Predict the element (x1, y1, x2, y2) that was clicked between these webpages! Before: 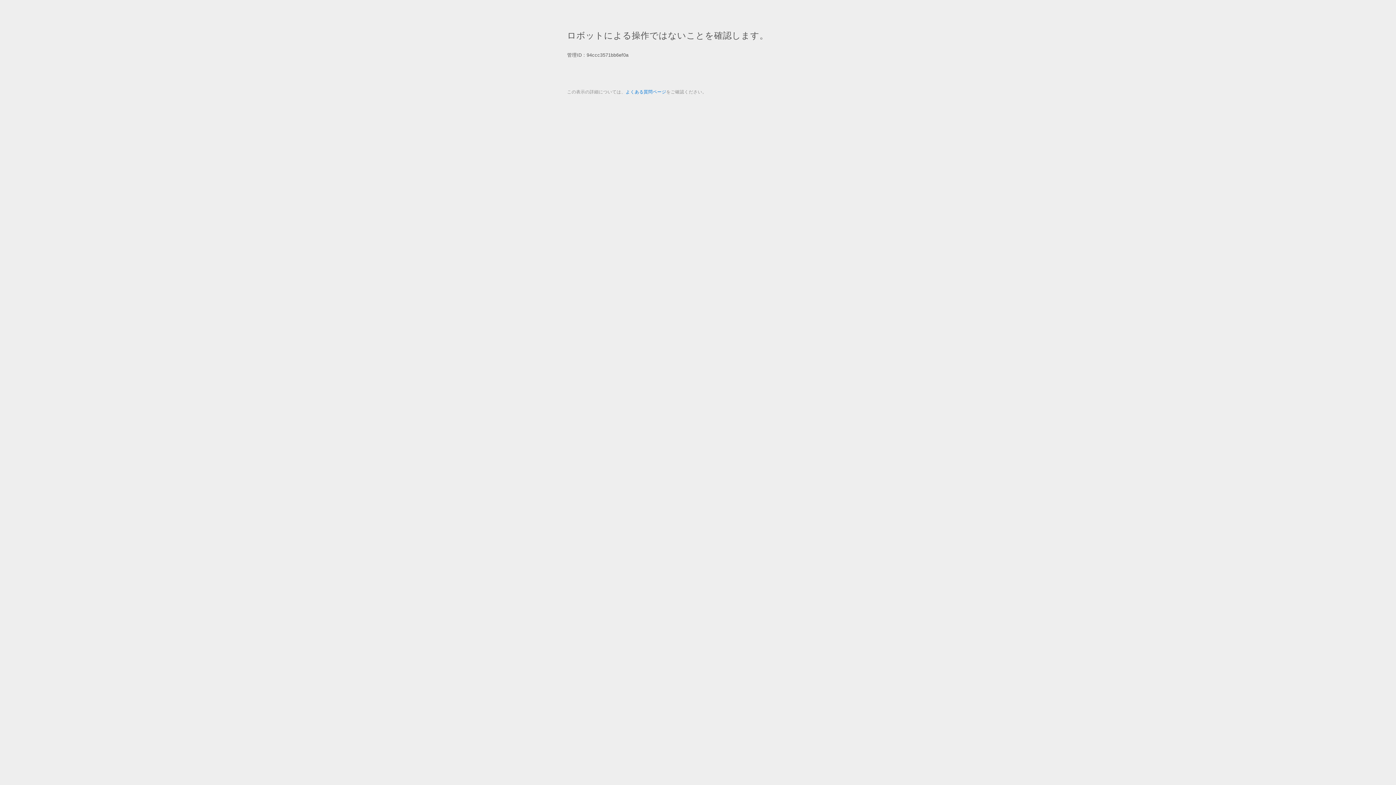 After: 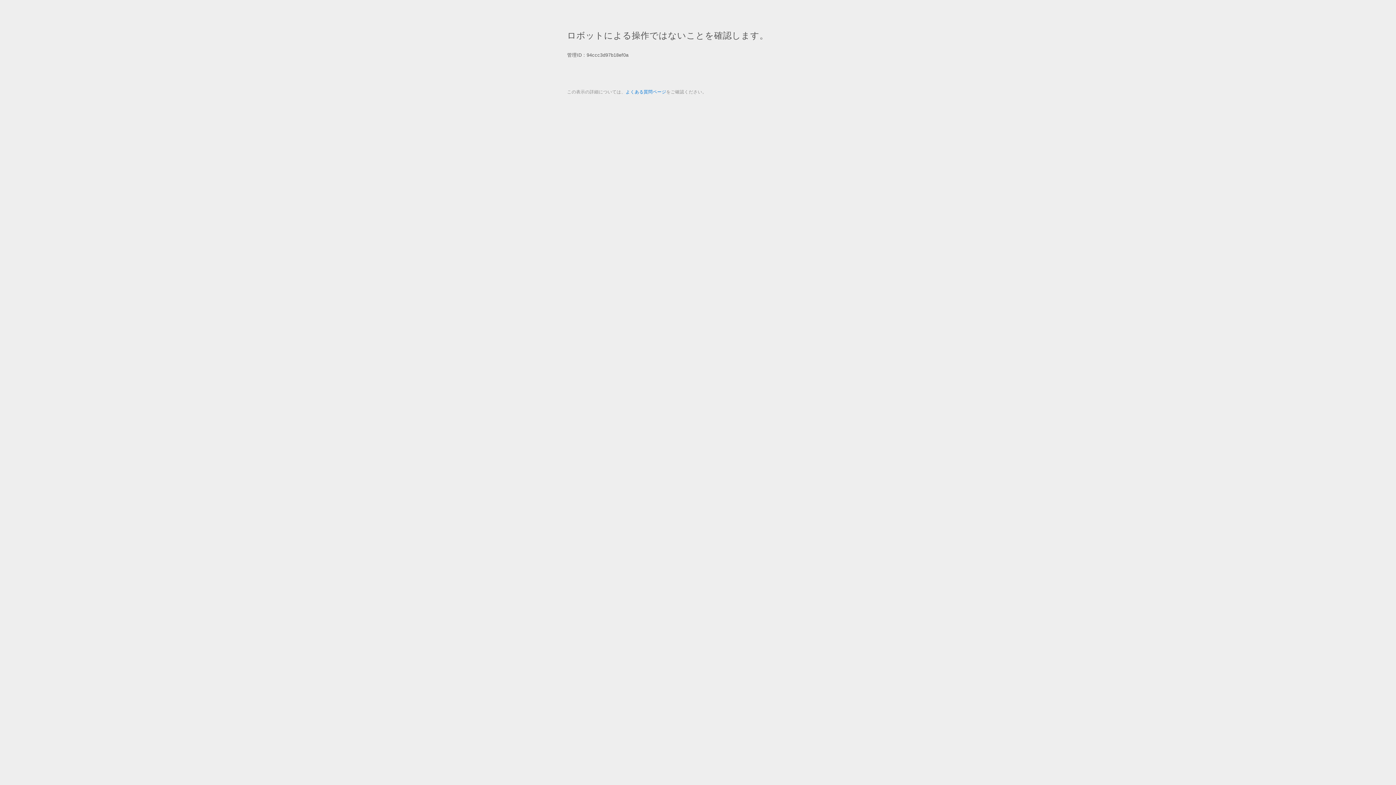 Action: label: よくある質問ページ bbox: (625, 89, 666, 94)